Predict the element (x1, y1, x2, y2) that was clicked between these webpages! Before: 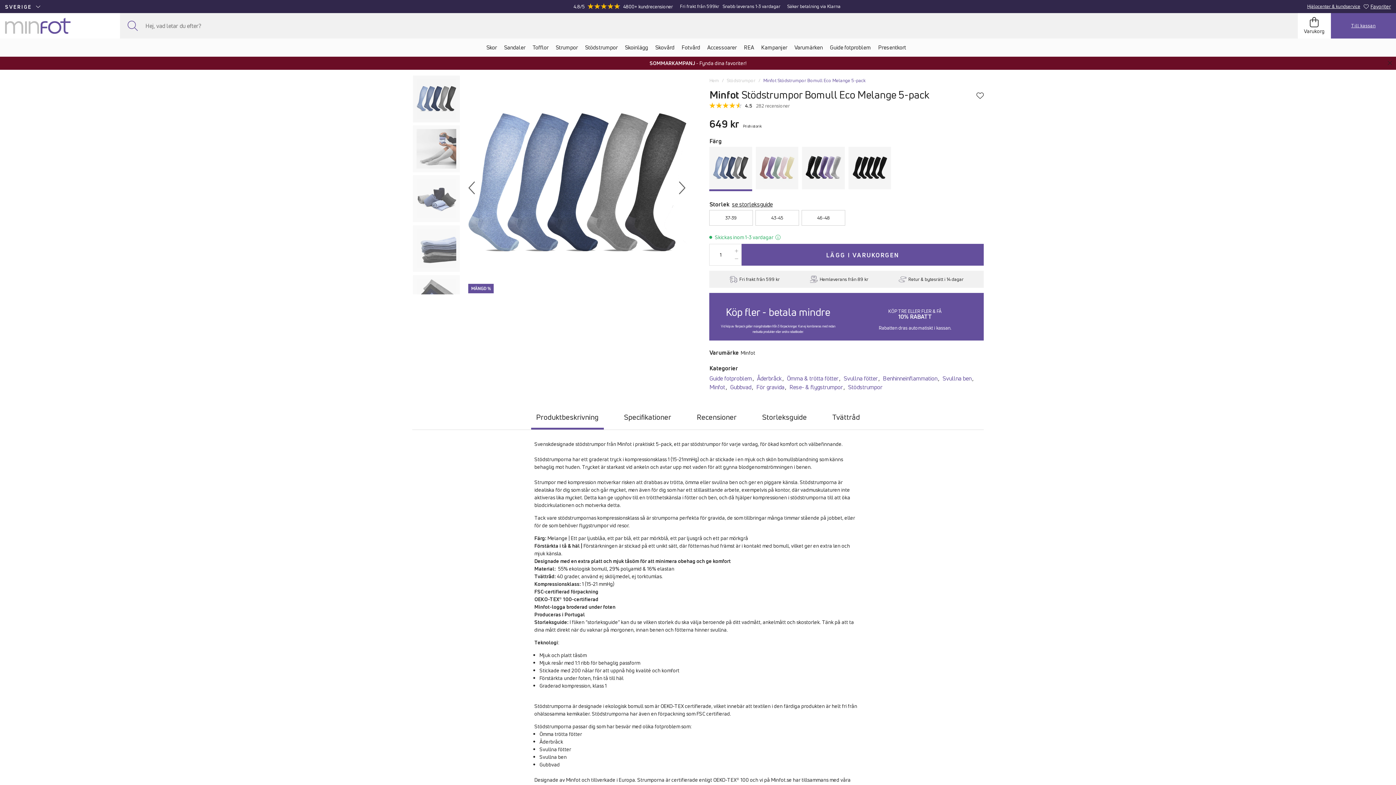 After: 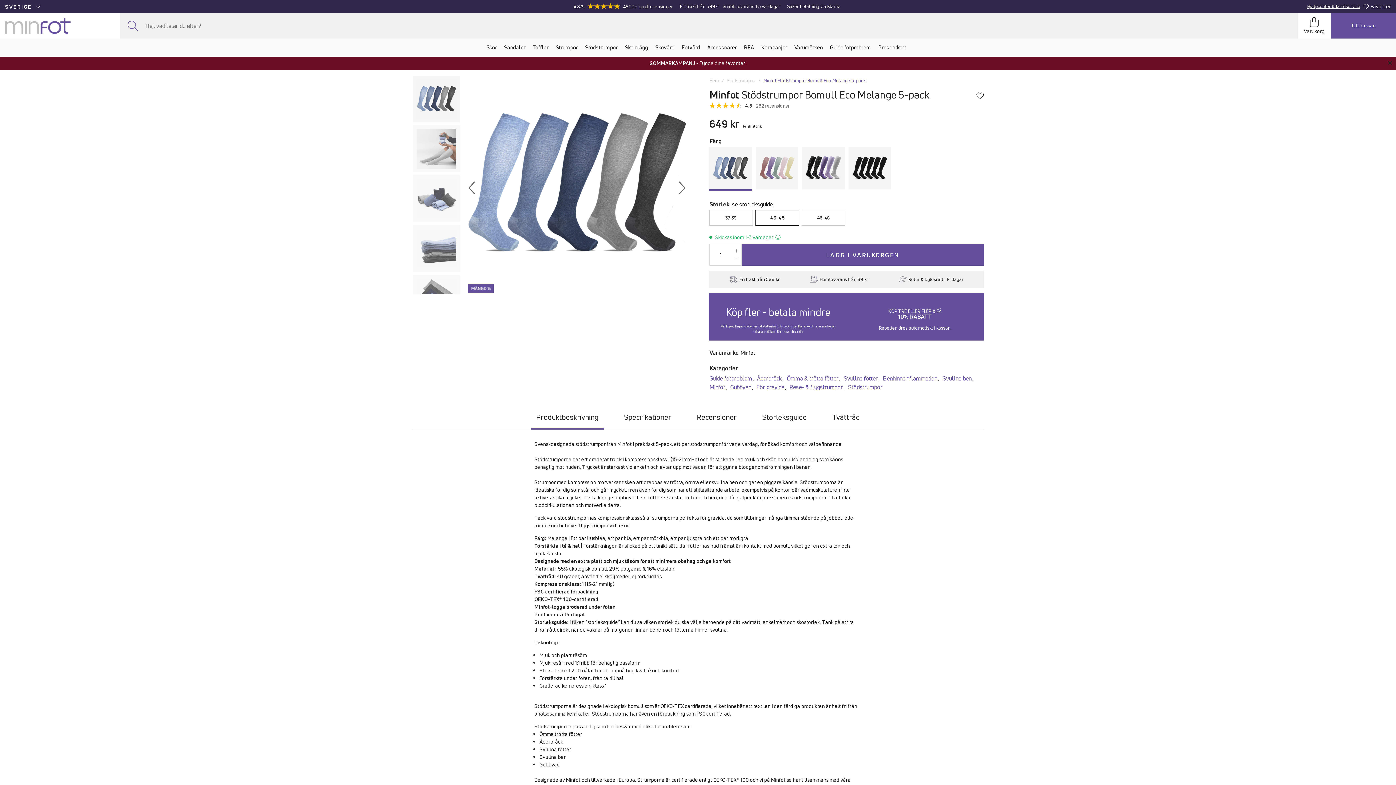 Action: bbox: (755, 210, 799, 225) label: 43-45